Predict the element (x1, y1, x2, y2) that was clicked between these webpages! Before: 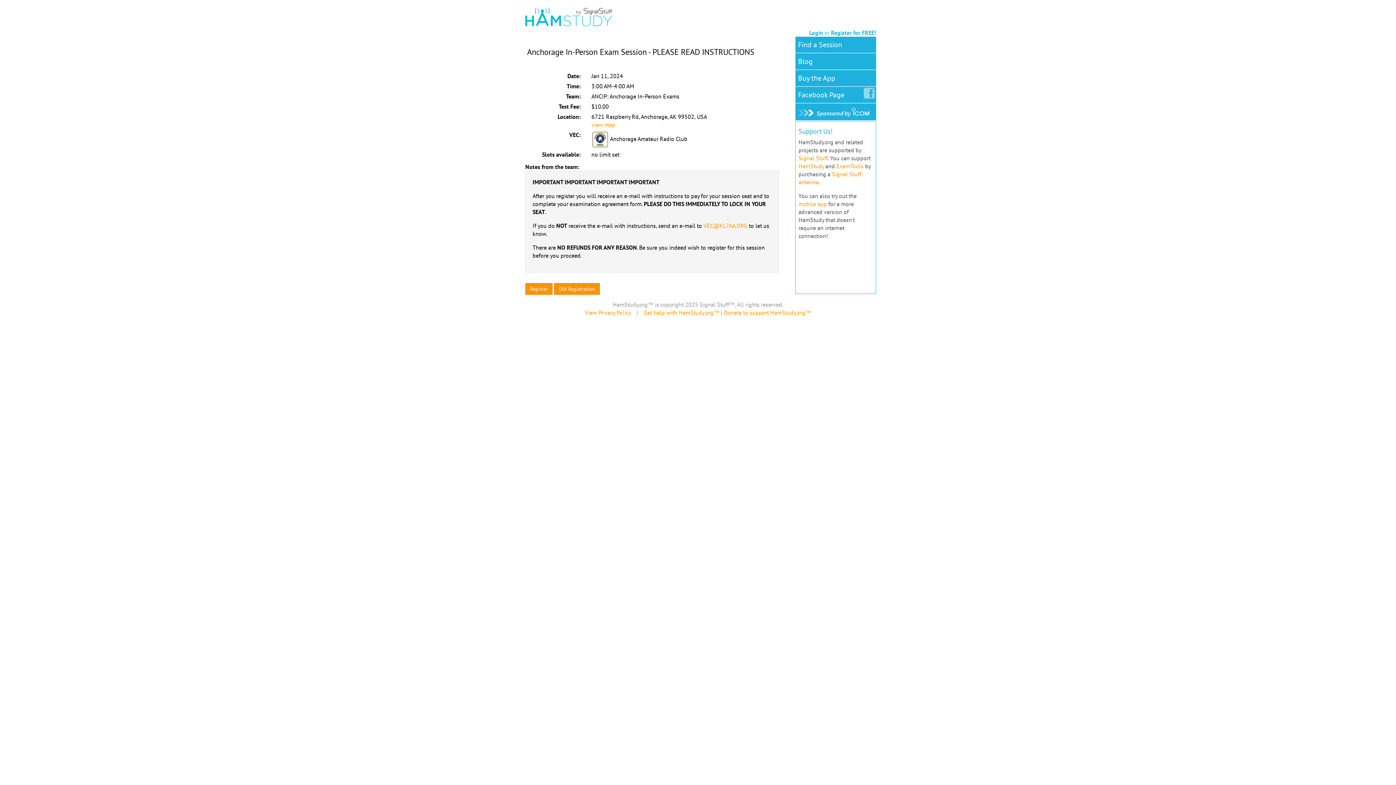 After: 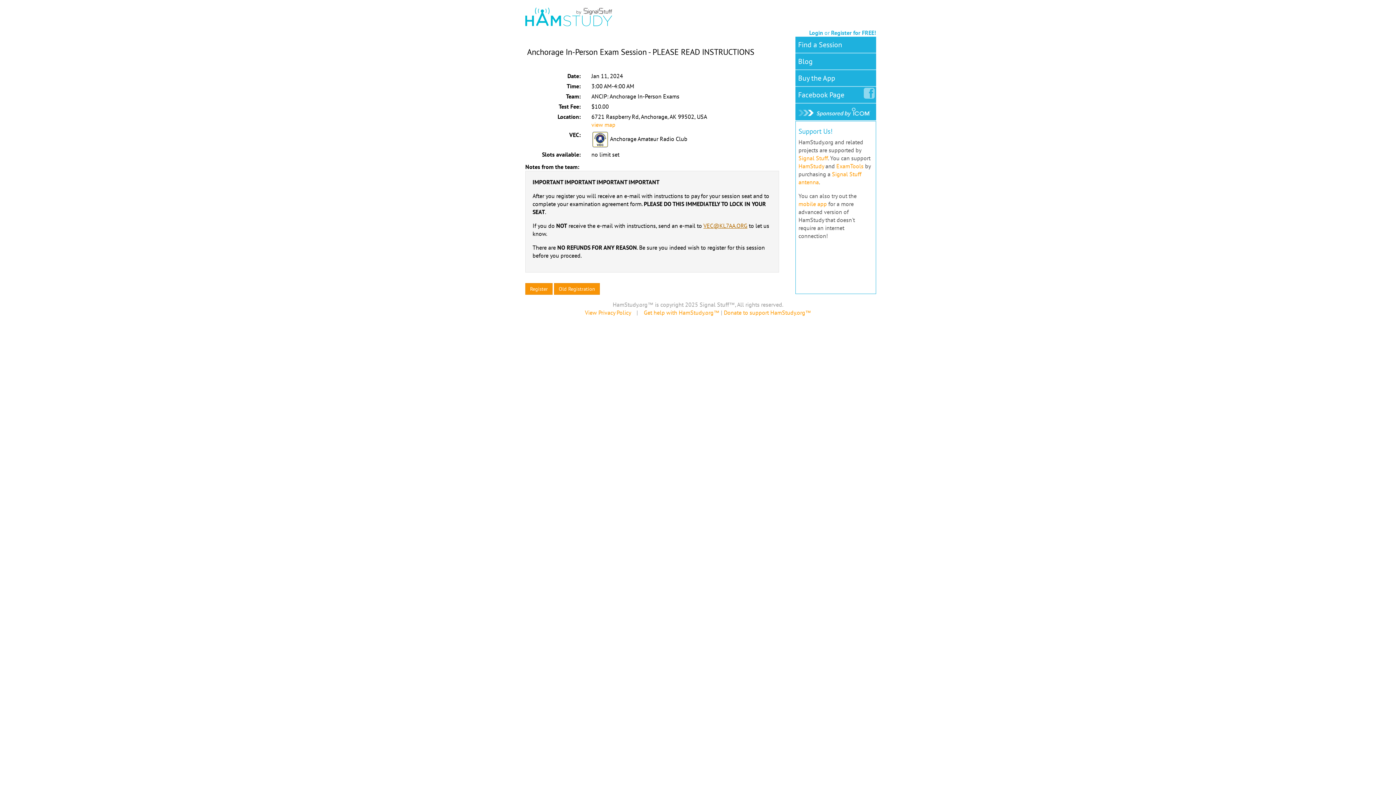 Action: bbox: (703, 222, 747, 229) label: VEC@KL7AA.ORG